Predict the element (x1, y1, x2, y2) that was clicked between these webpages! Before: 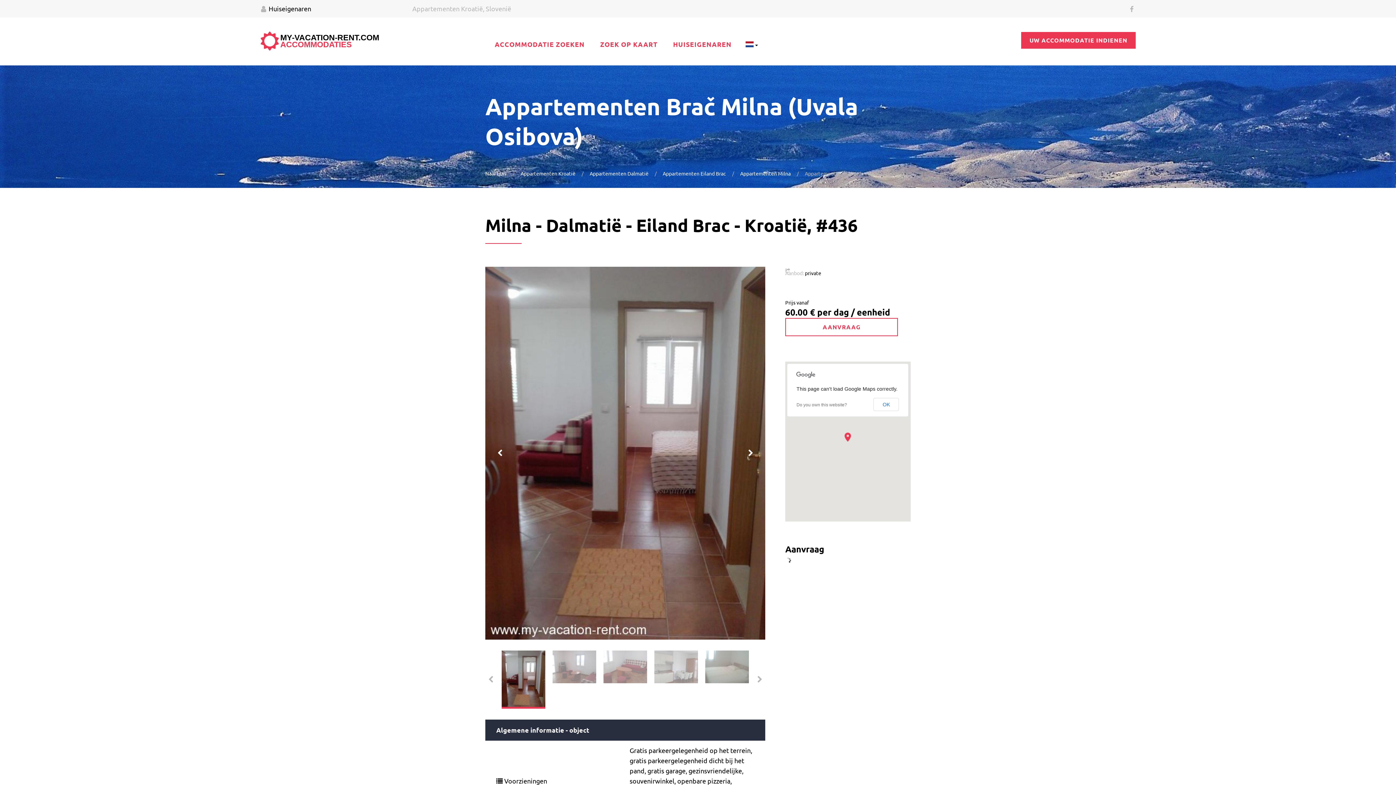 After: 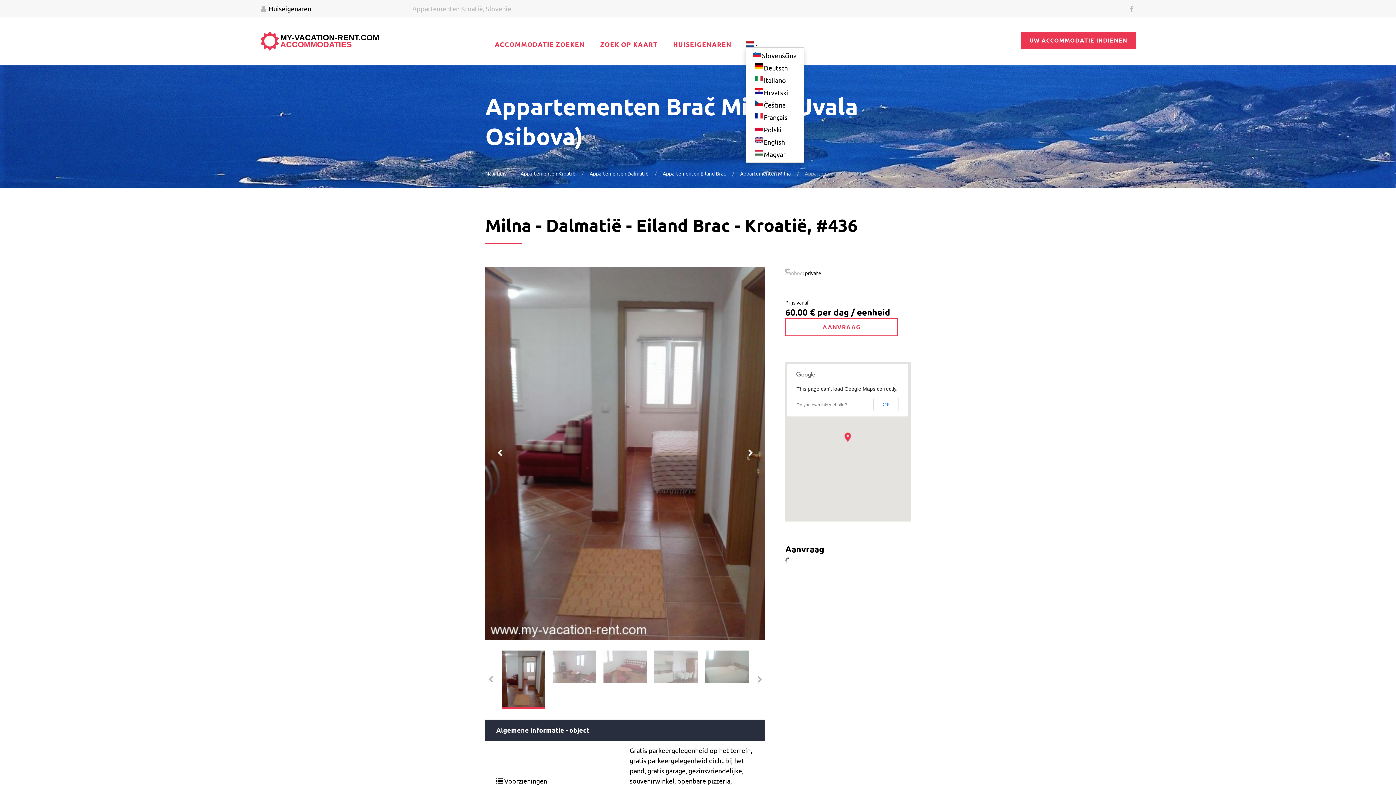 Action: label:   bbox: (745, 36, 758, 47)